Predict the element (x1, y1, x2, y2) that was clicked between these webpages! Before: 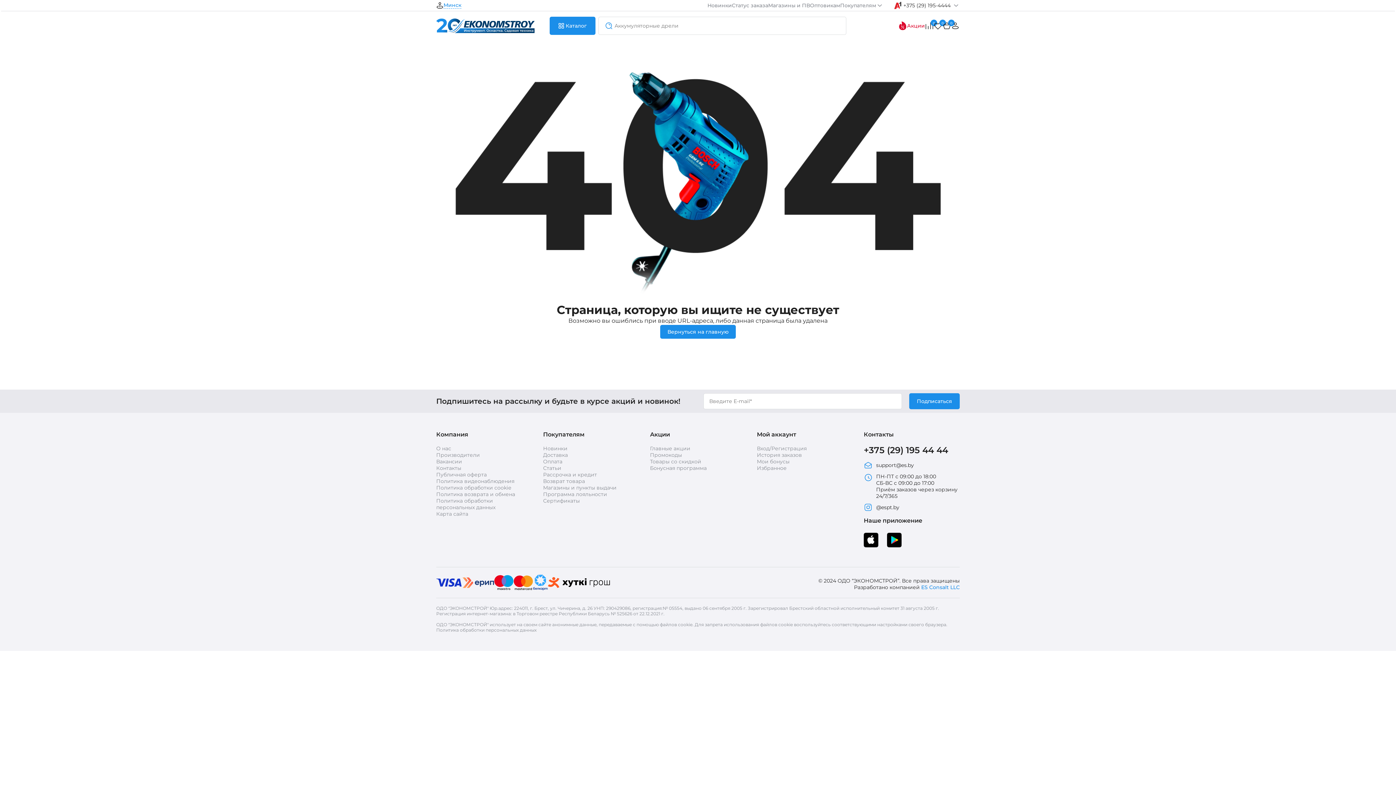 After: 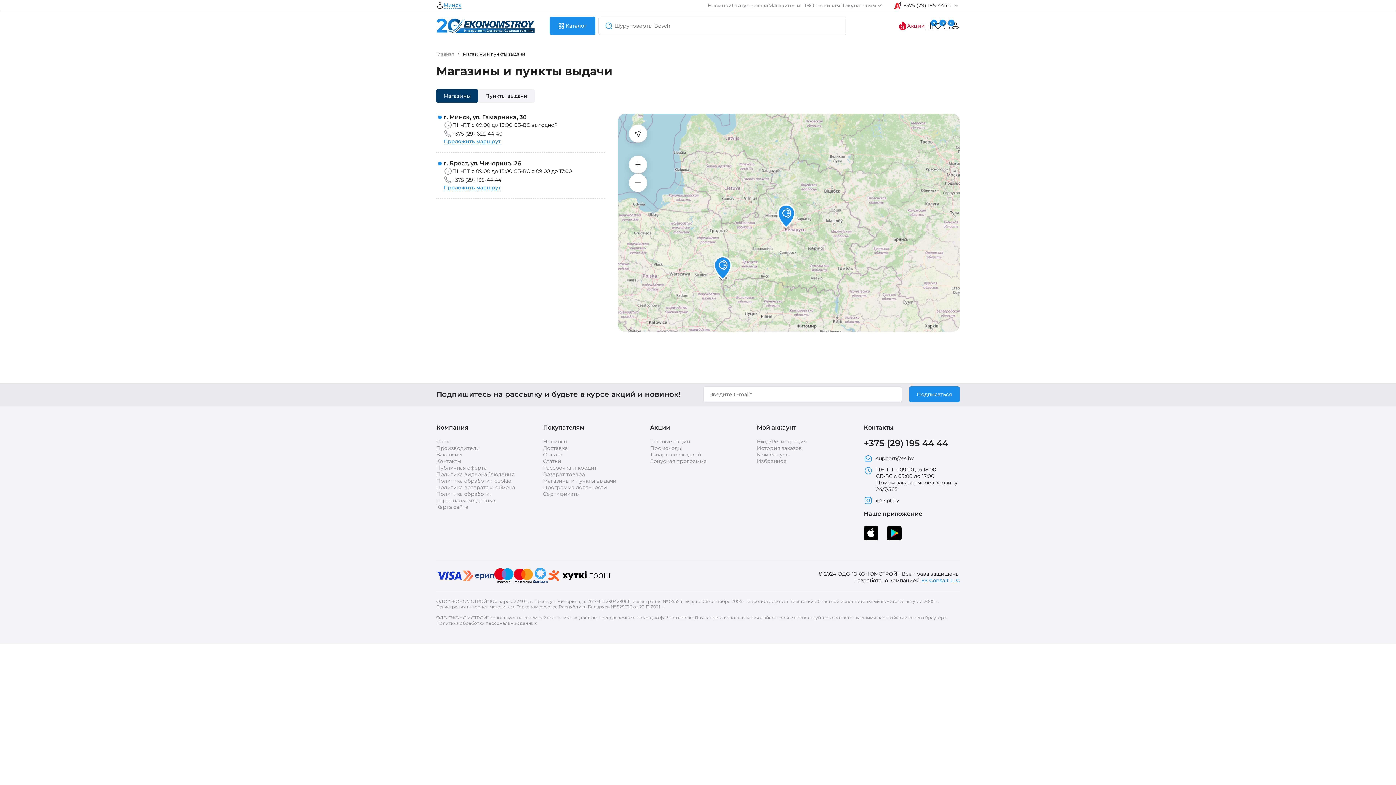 Action: bbox: (543, 484, 616, 491) label: Магазины и пункты выдачи